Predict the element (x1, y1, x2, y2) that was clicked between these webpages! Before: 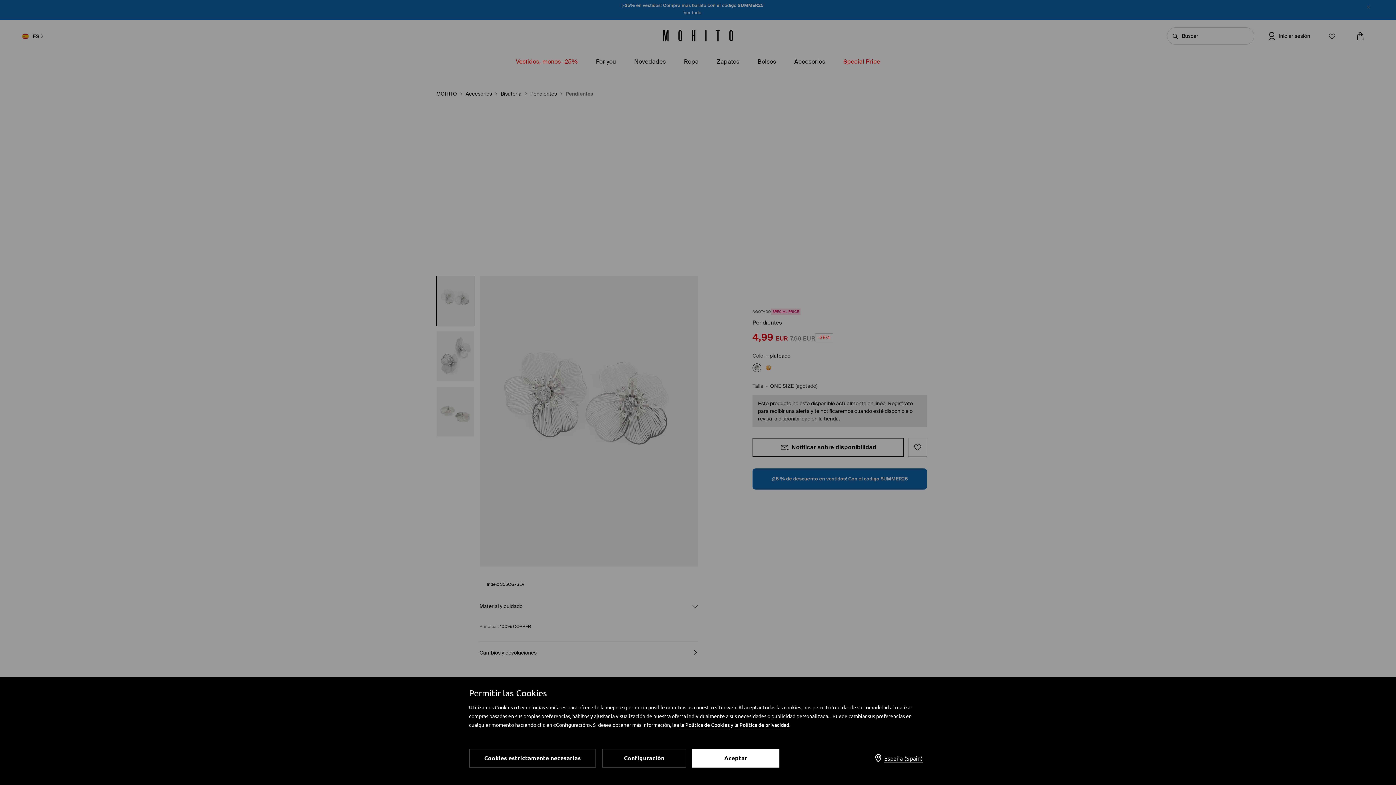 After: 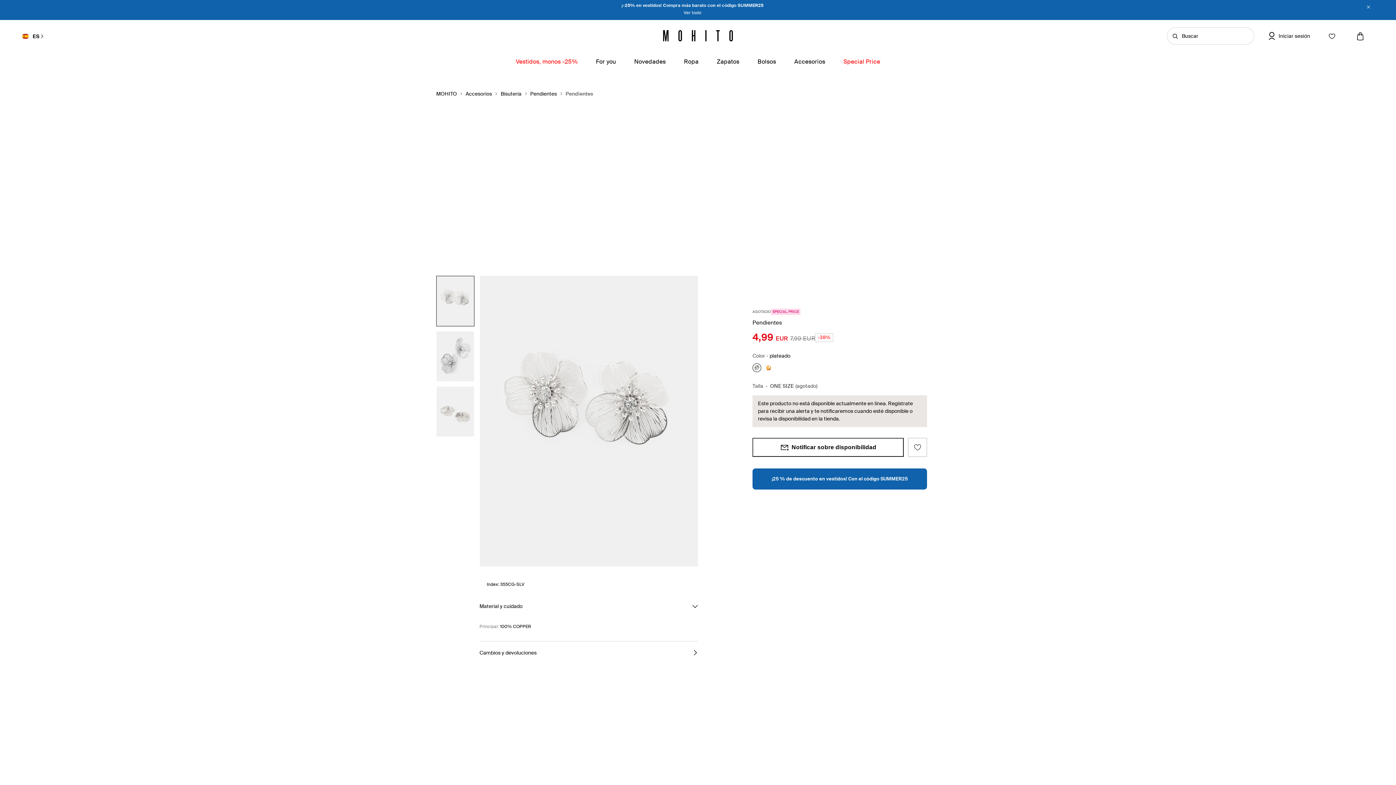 Action: label: Cookies estrictamente necesarias bbox: (469, 749, 596, 768)